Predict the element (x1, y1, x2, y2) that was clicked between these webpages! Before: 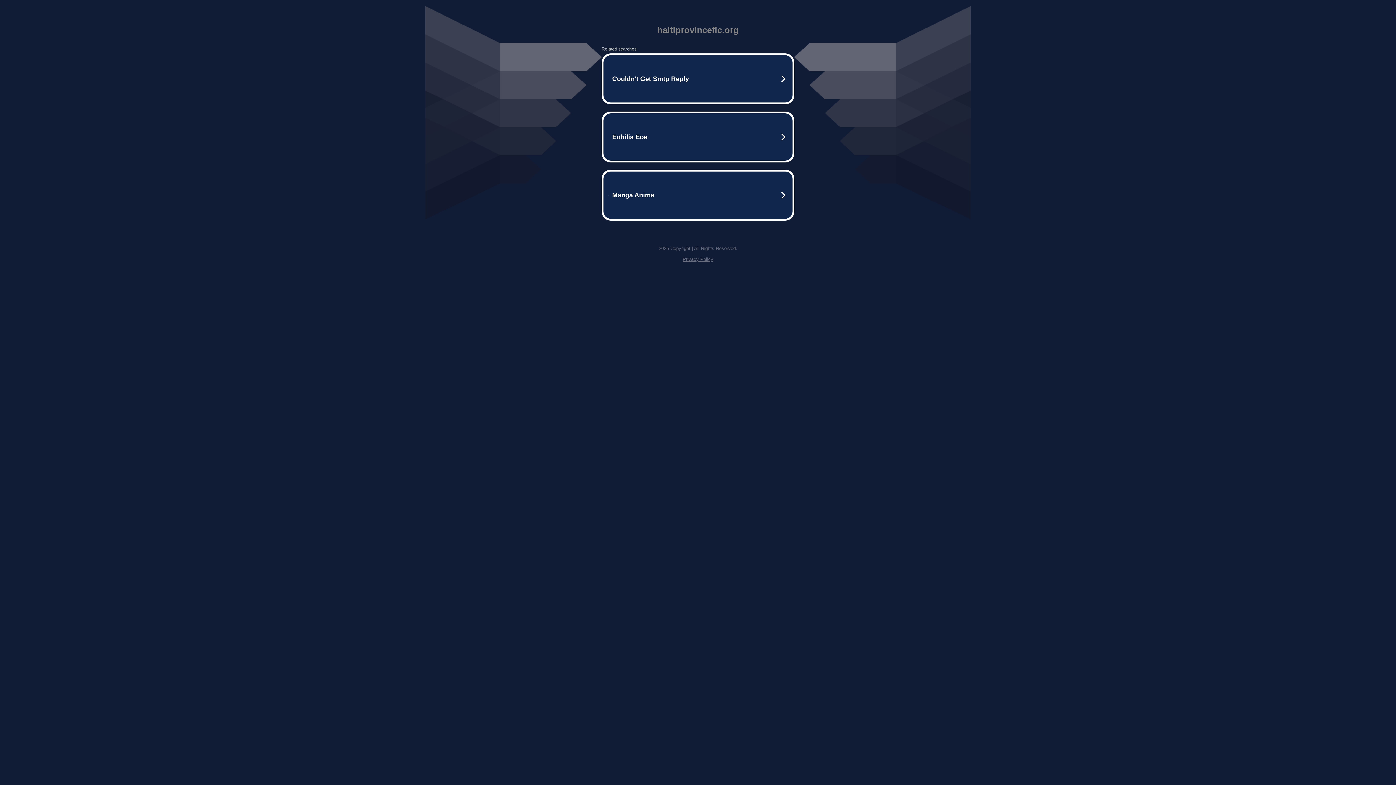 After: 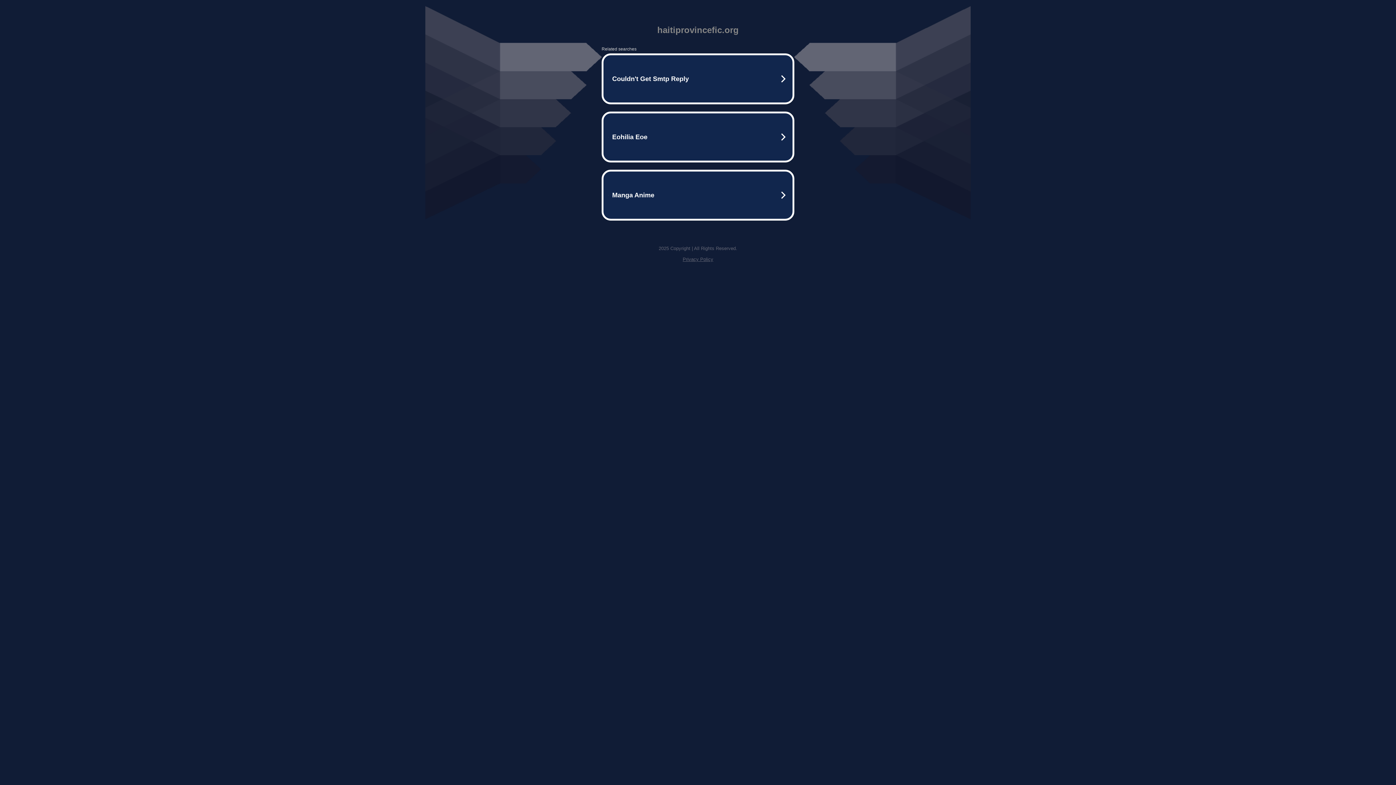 Action: bbox: (682, 256, 713, 262) label: Privacy Policy